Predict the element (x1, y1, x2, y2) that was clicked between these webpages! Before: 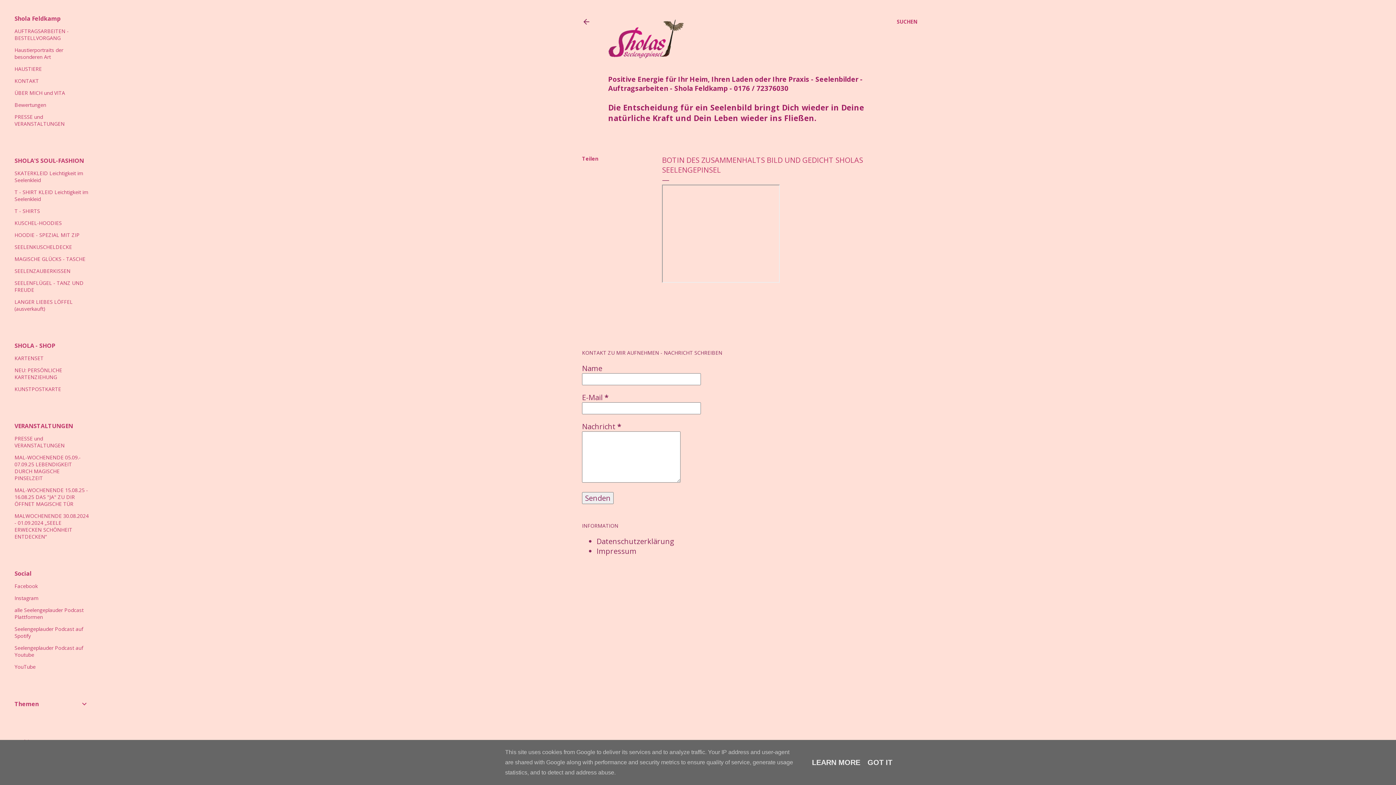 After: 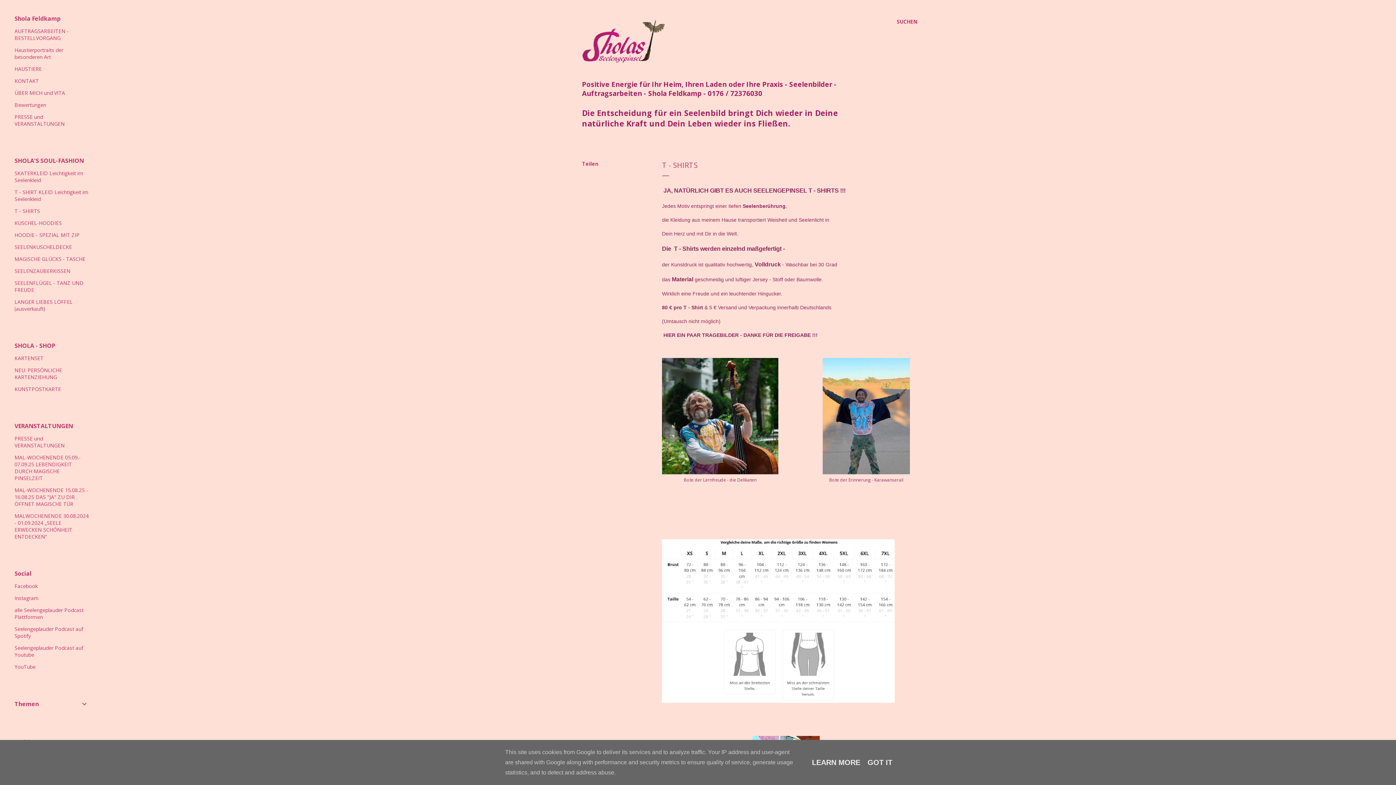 Action: bbox: (14, 207, 40, 214) label: T - SHIRTS